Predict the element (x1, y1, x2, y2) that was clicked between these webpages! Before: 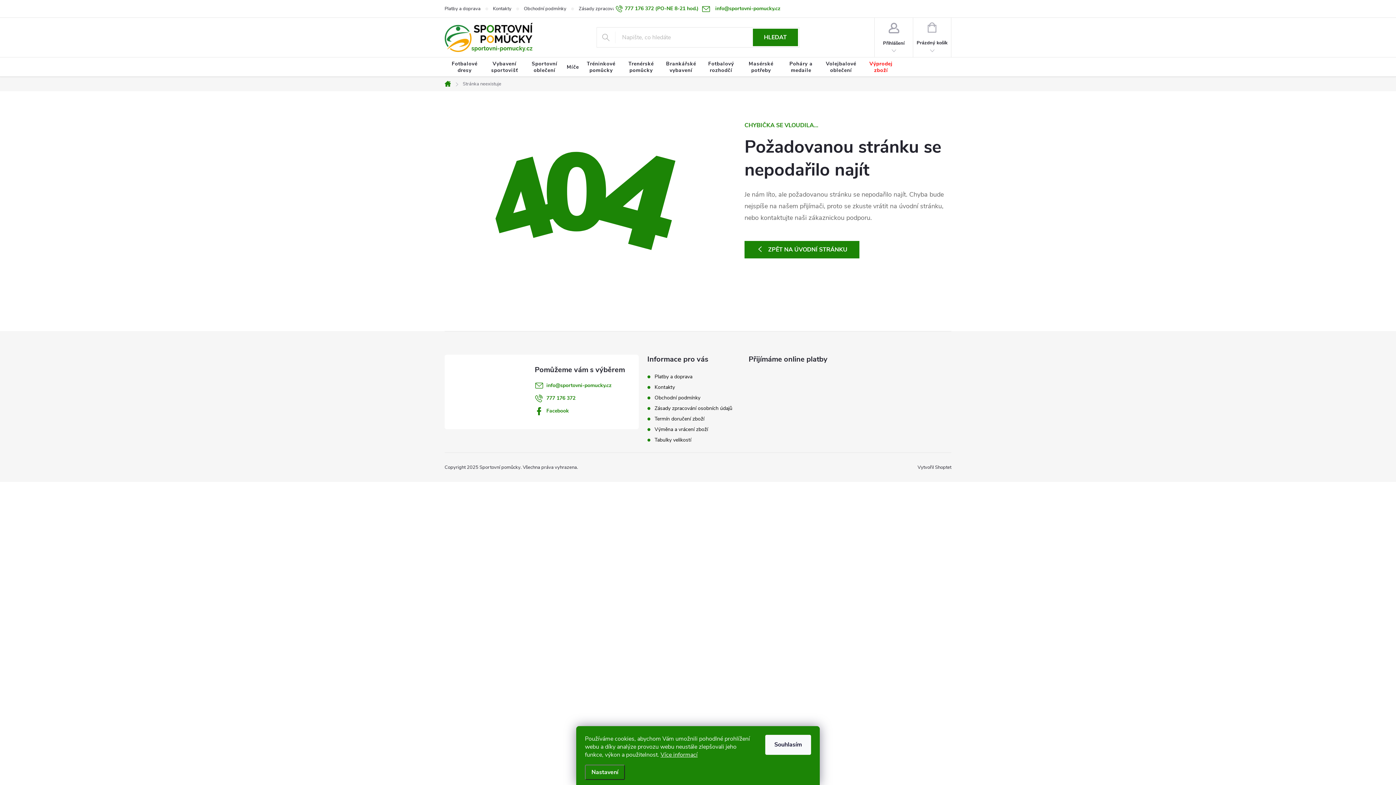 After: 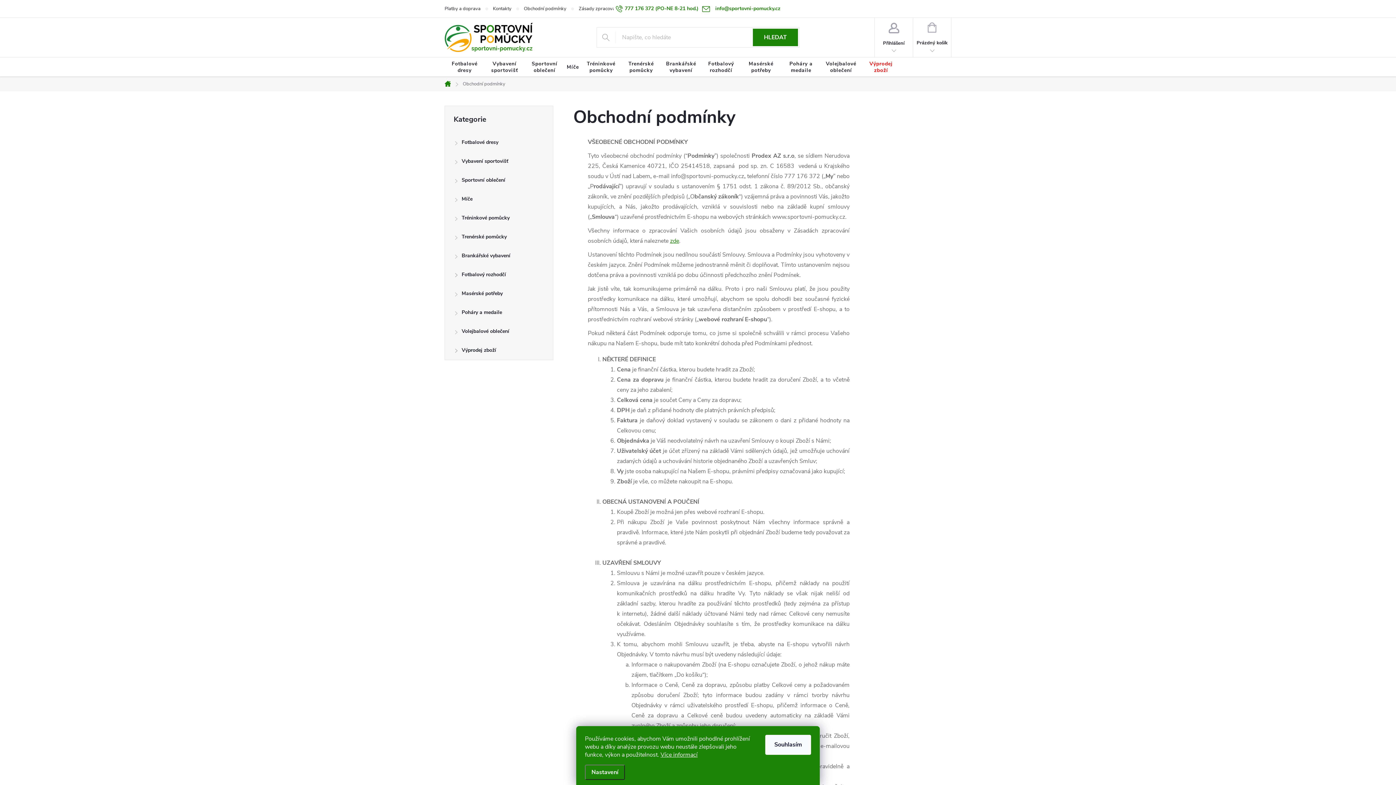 Action: label: Obchodní podmínky bbox: (524, 0, 578, 17)